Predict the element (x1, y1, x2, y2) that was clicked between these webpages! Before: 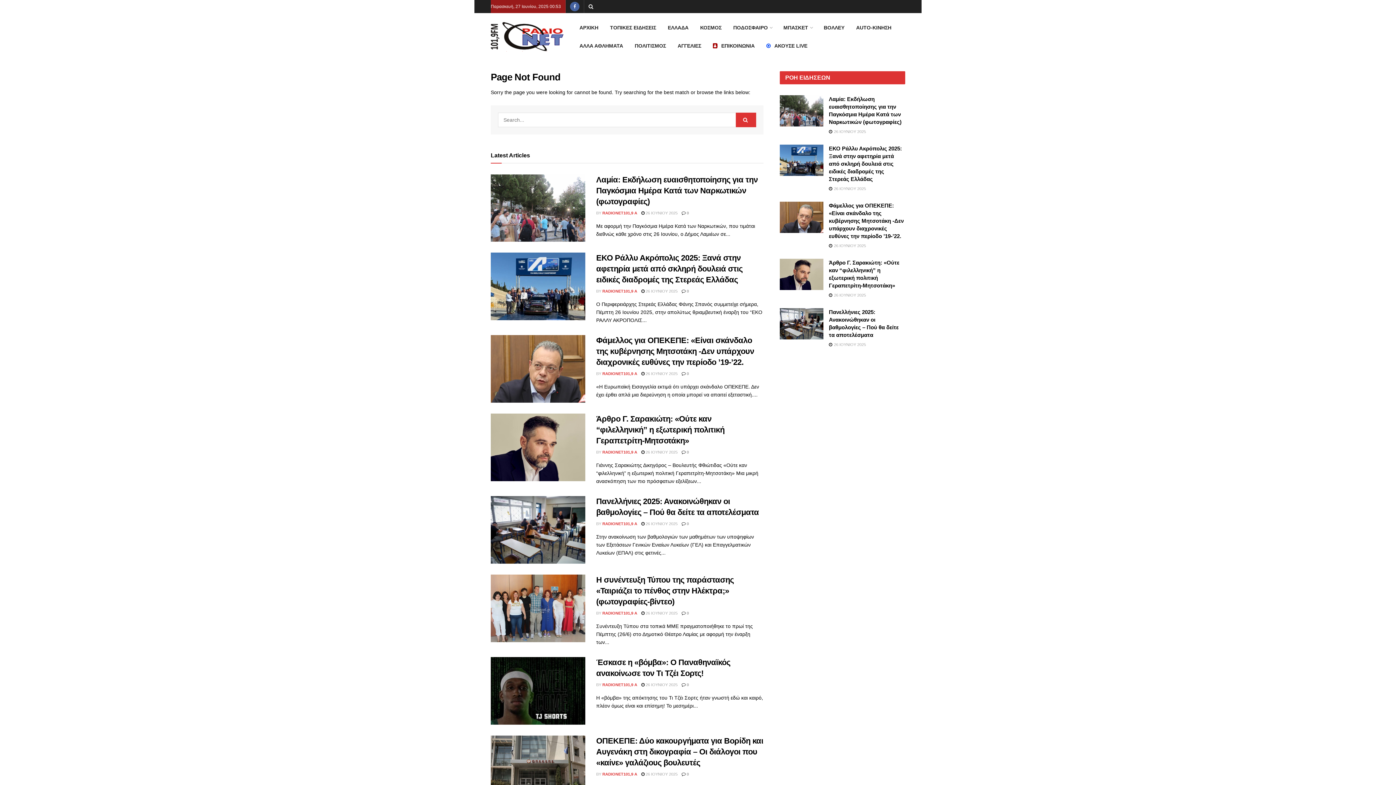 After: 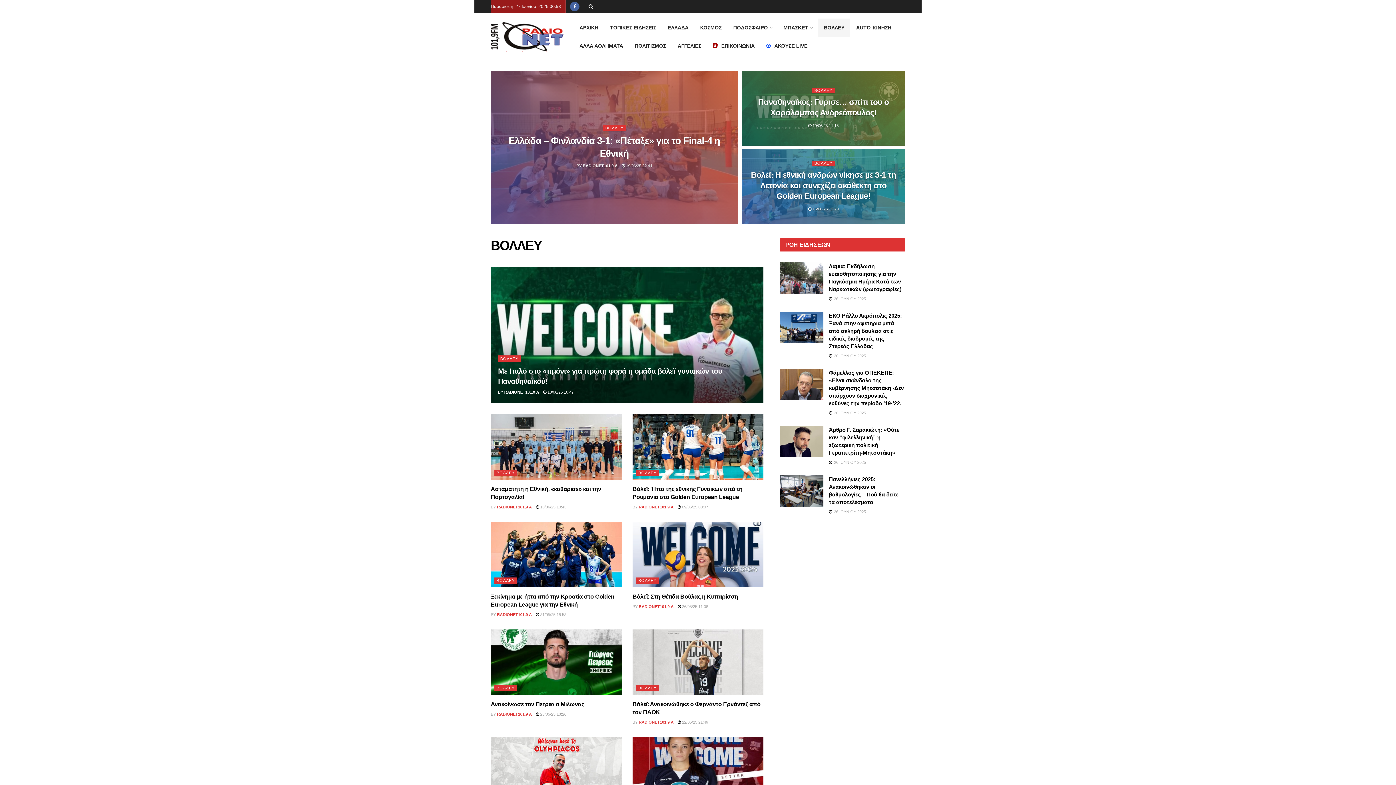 Action: bbox: (818, 18, 850, 36) label: ΒΟΛΛΕΥ